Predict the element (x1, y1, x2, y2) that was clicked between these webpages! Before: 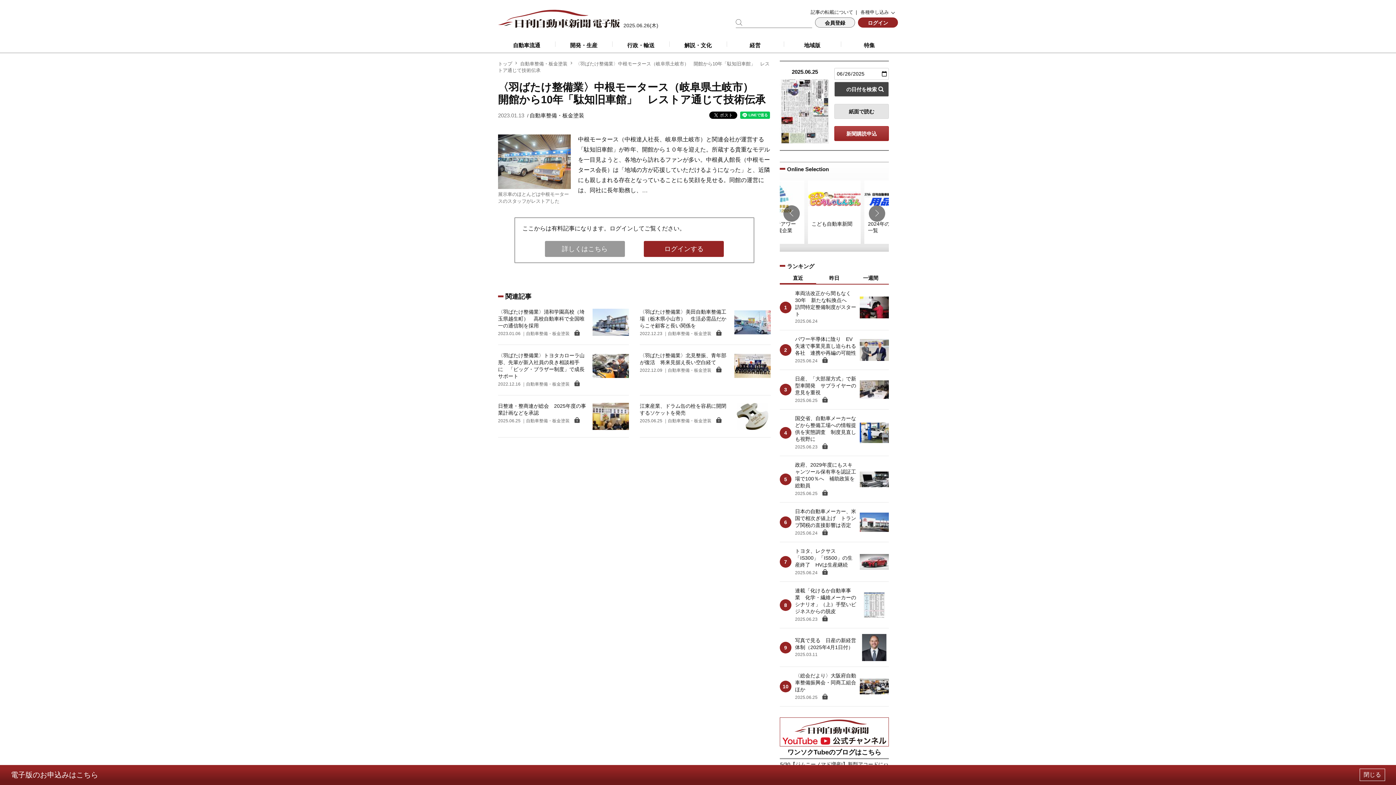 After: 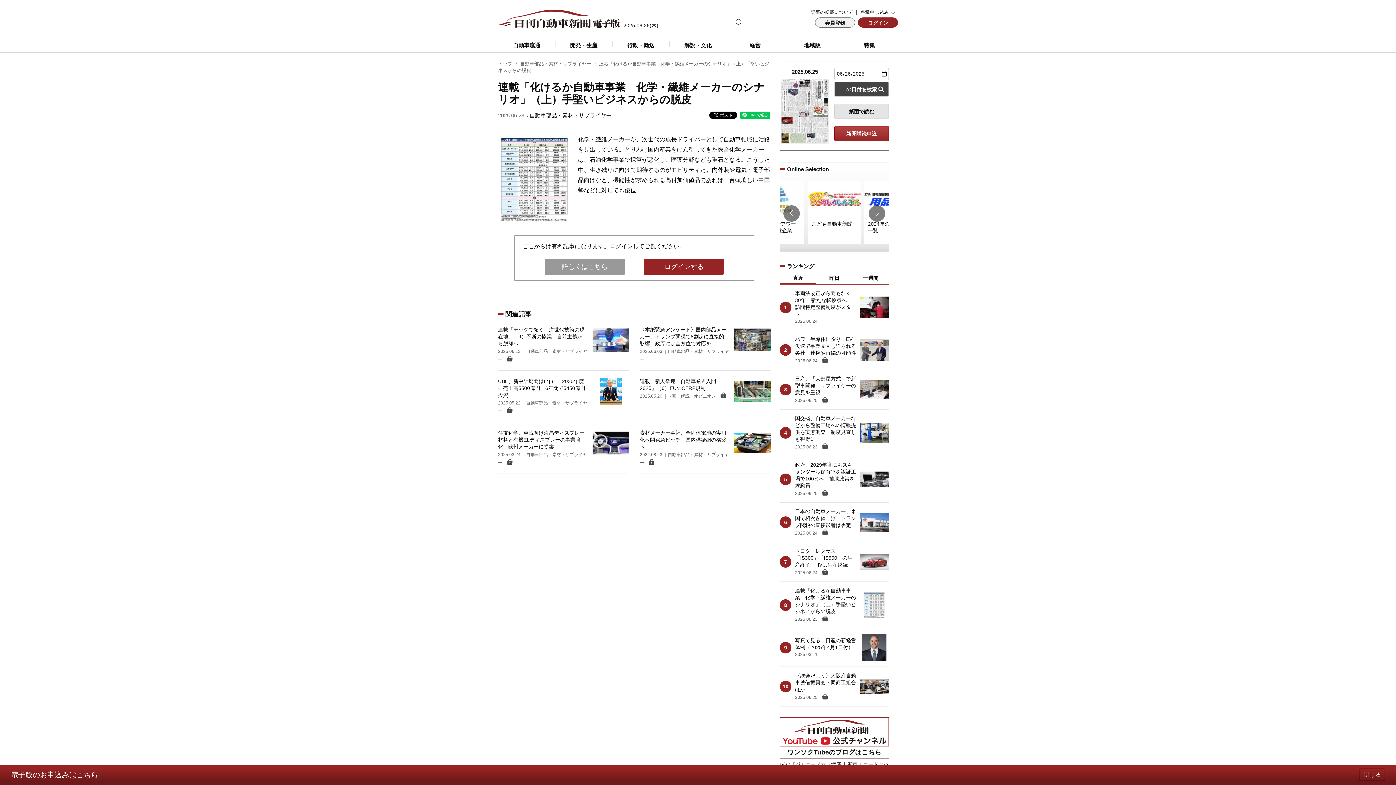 Action: bbox: (780, 587, 889, 622) label: 連載「化けるか自動車事業　化学・繊維メーカーのシナリオ」（上）手堅いビジネスからの脱皮
2025.06.23 